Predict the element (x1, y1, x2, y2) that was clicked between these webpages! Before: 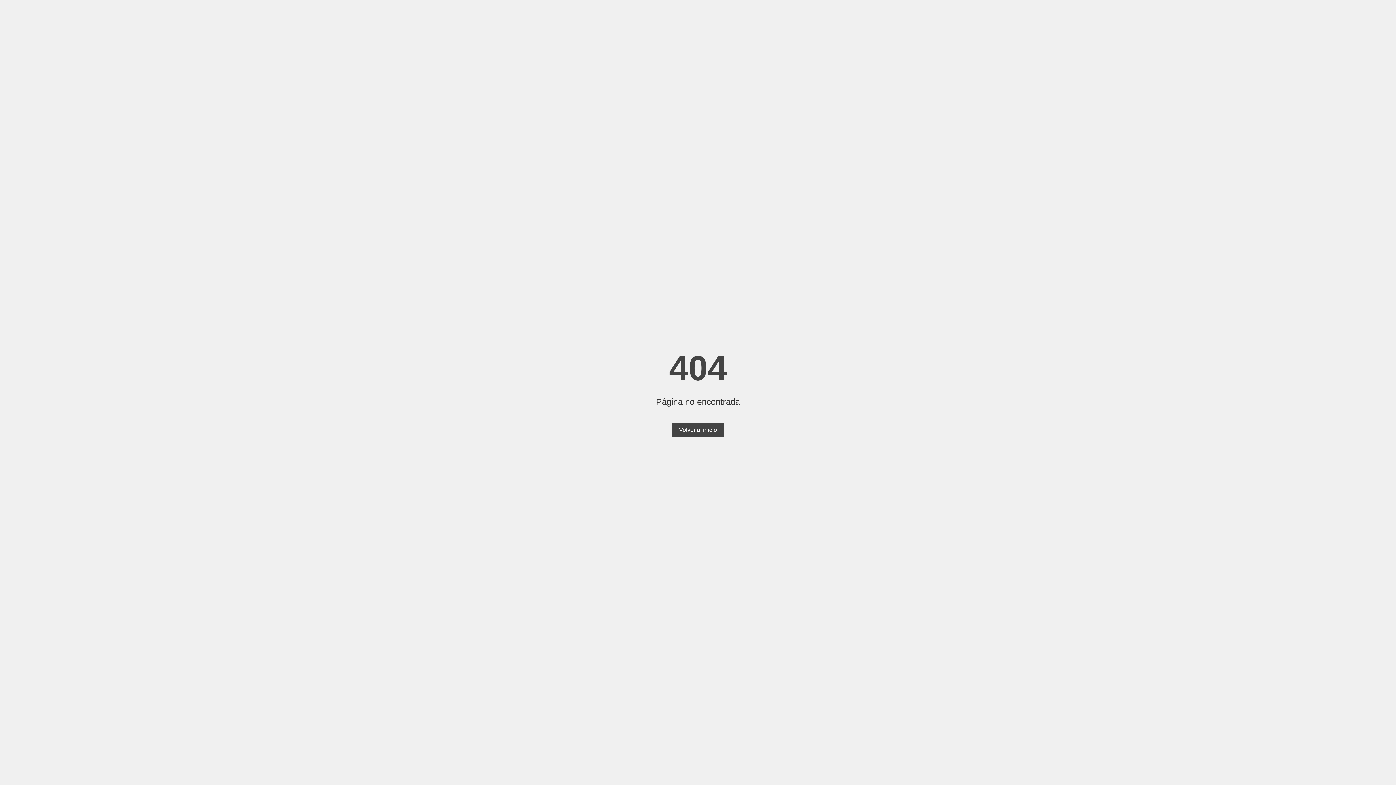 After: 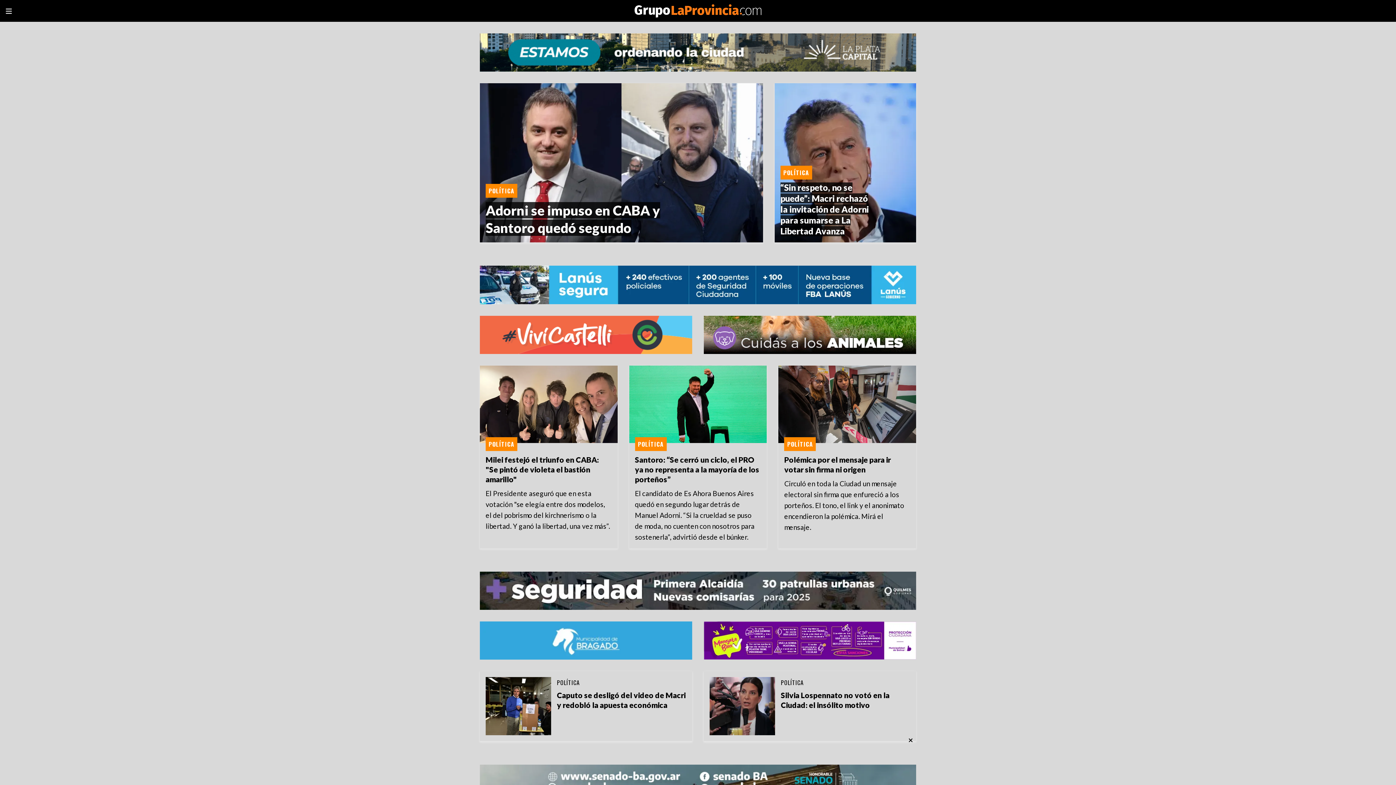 Action: bbox: (672, 423, 724, 437) label: Volver al inicio